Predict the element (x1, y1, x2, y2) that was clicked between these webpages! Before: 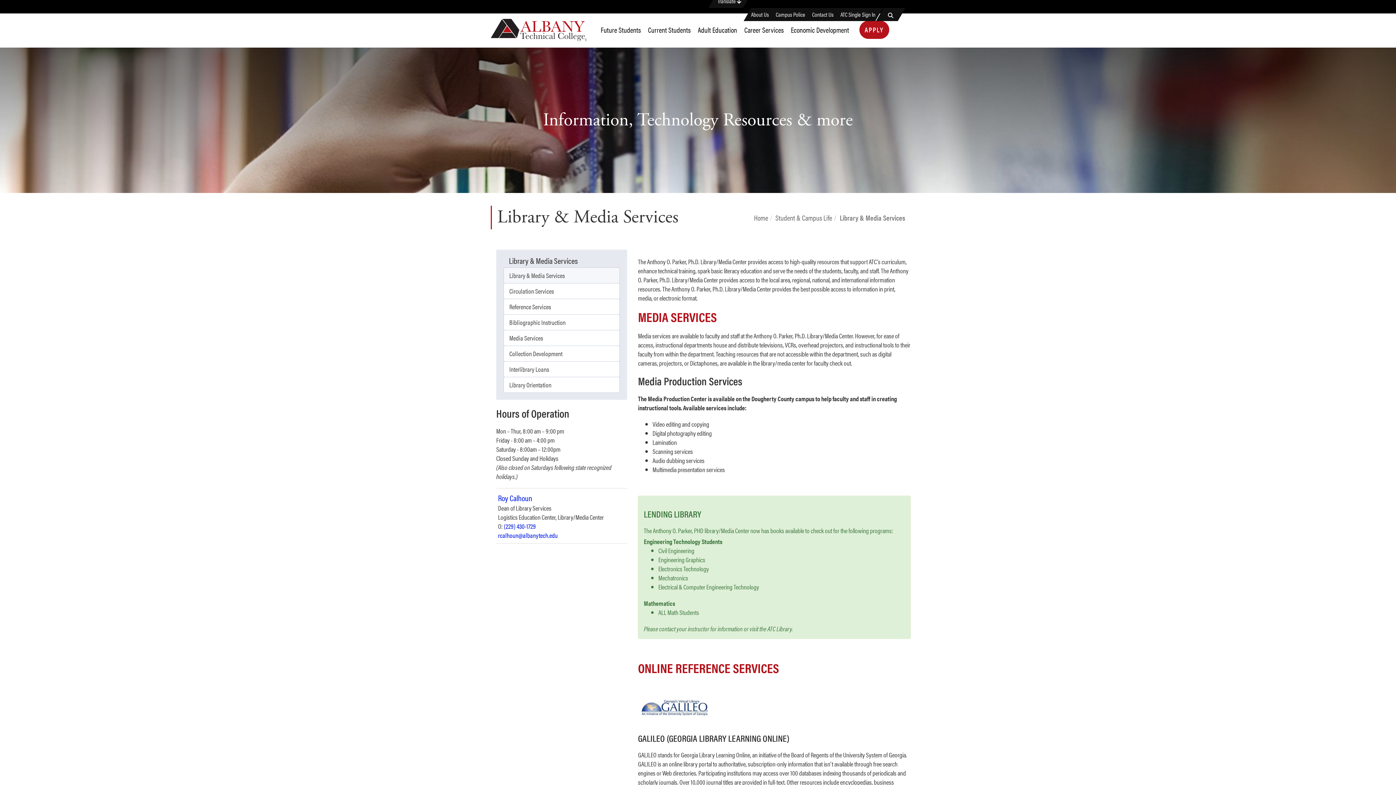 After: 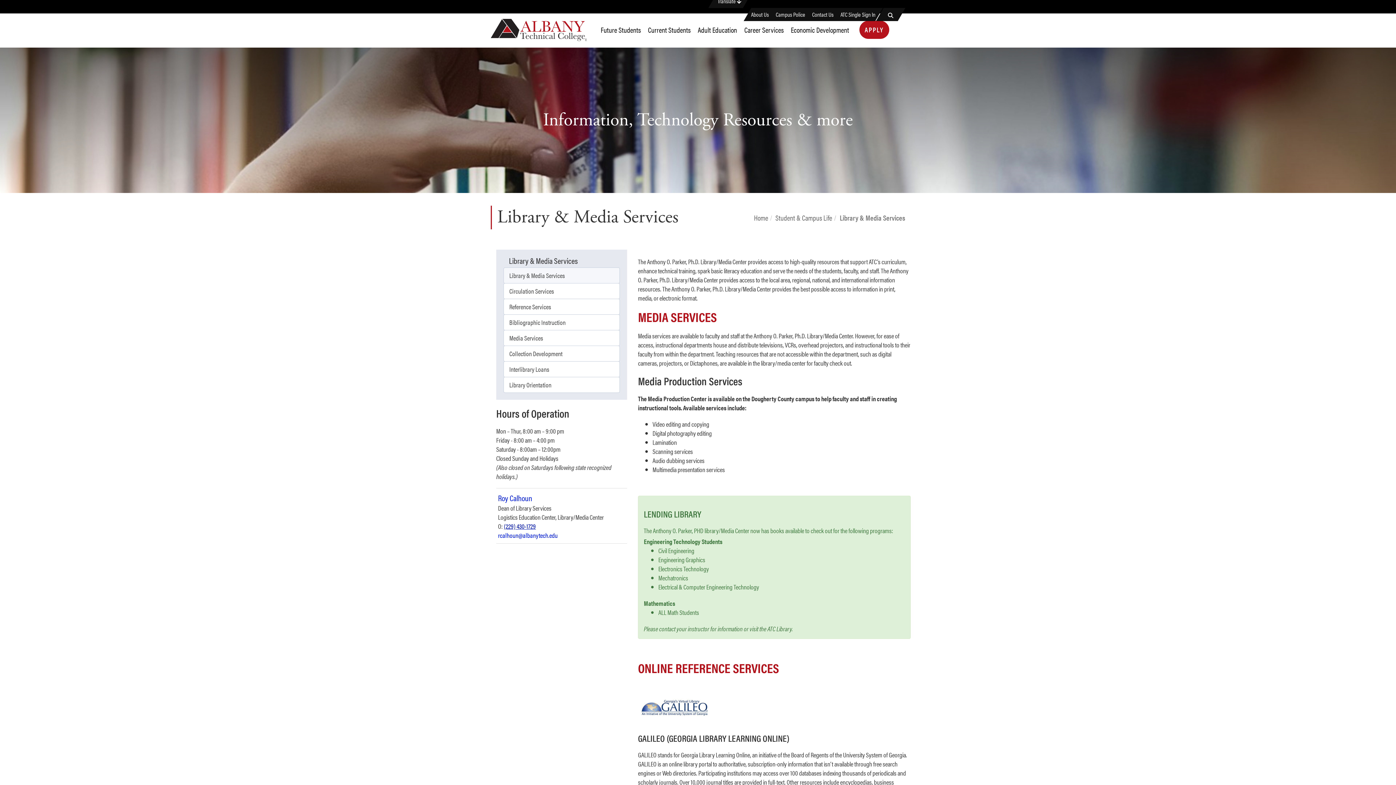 Action: label: (229) 430-1729 bbox: (504, 521, 536, 531)